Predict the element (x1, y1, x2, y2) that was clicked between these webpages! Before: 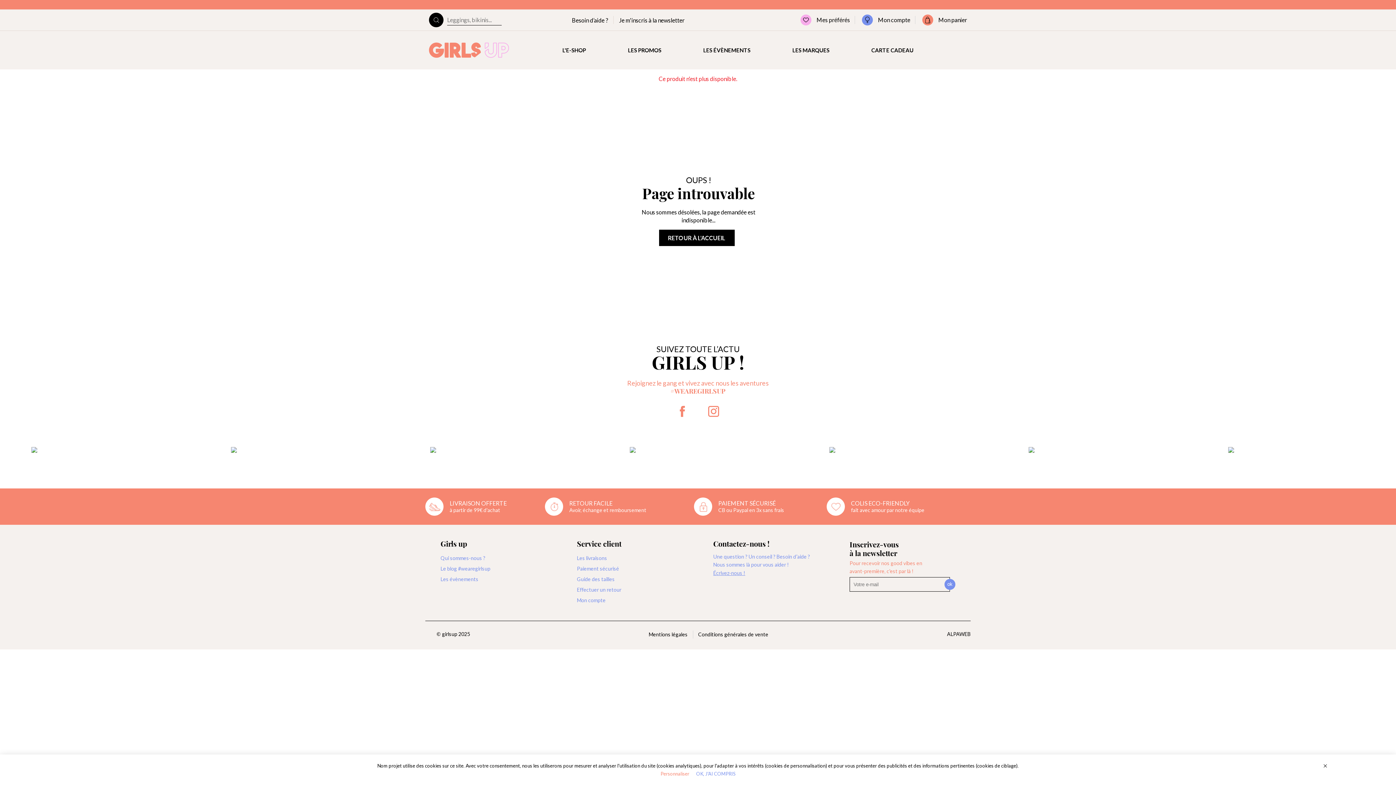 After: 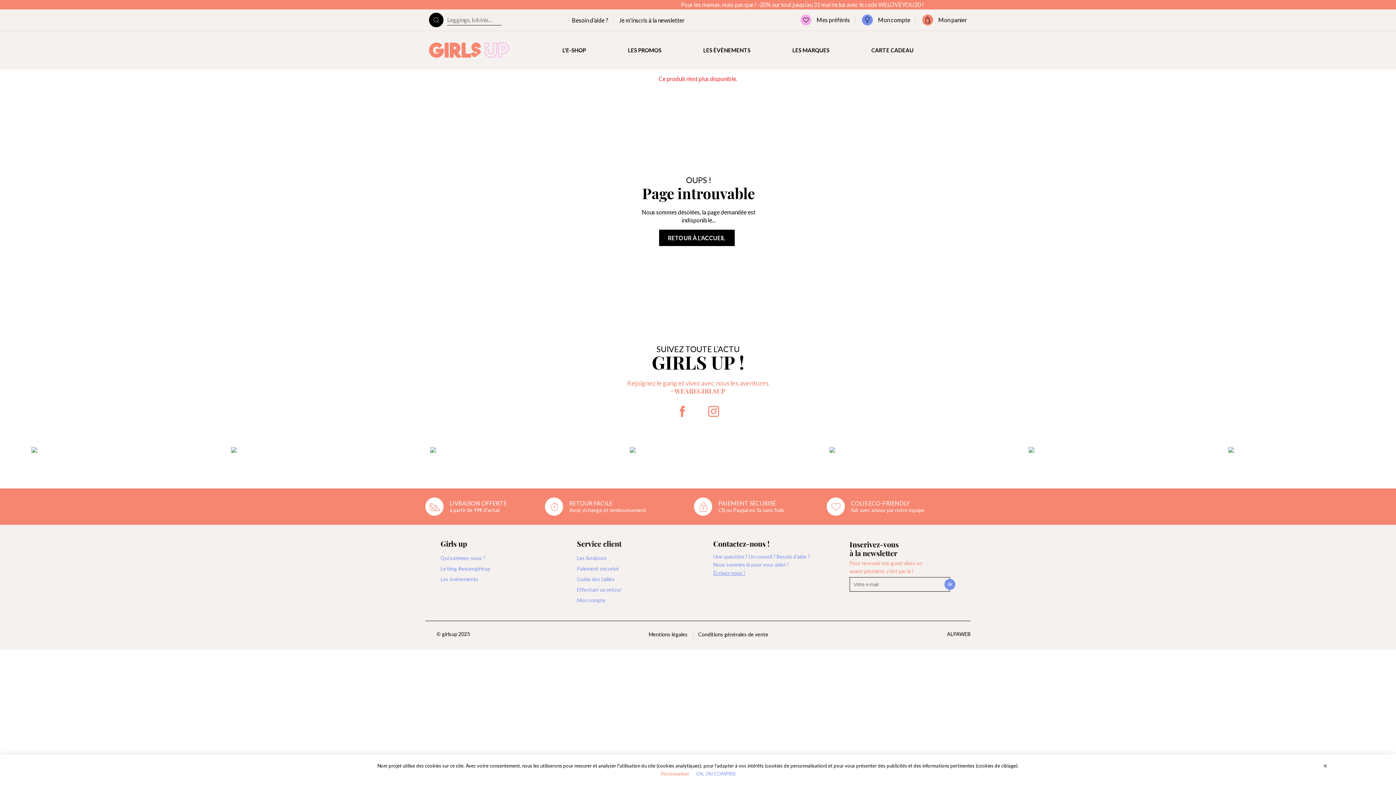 Action: bbox: (0, 411, 199, 488)